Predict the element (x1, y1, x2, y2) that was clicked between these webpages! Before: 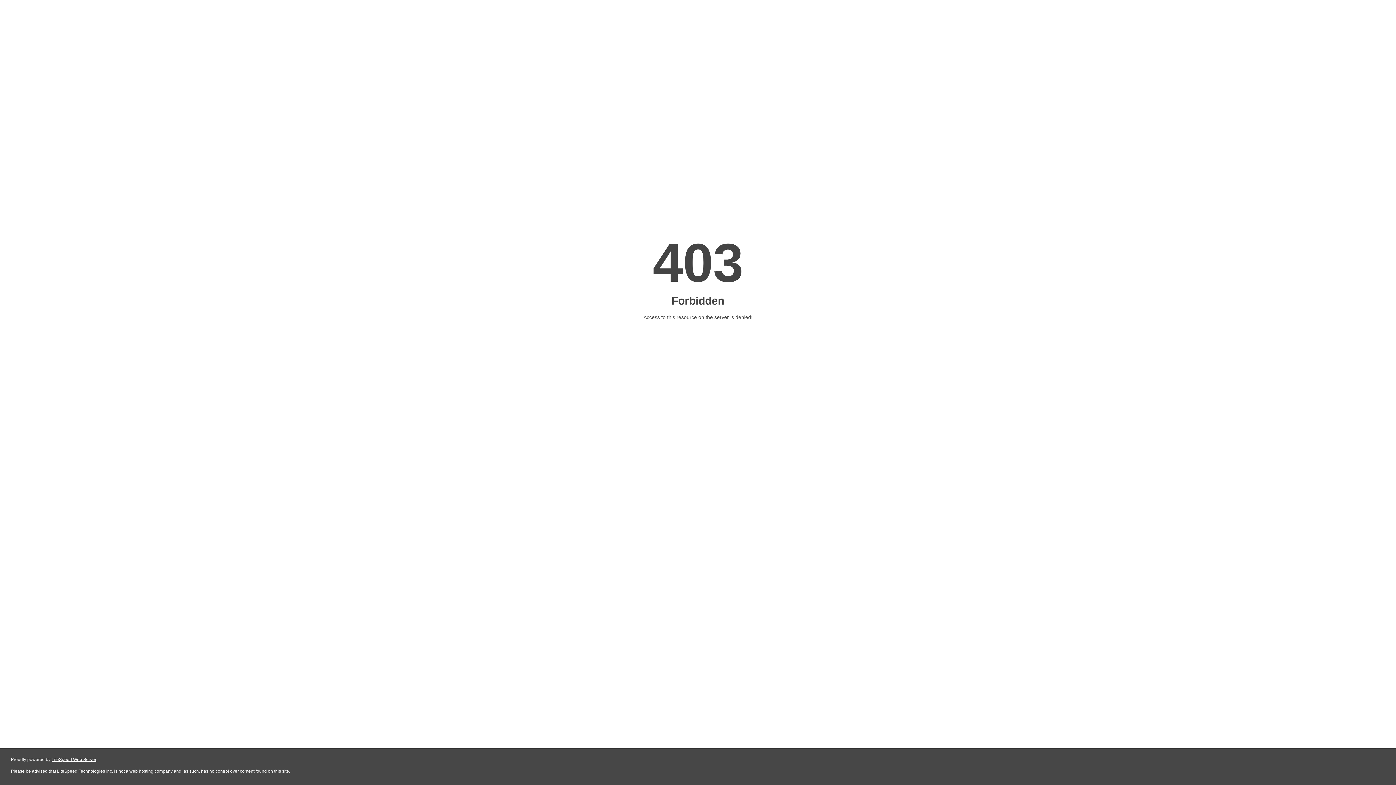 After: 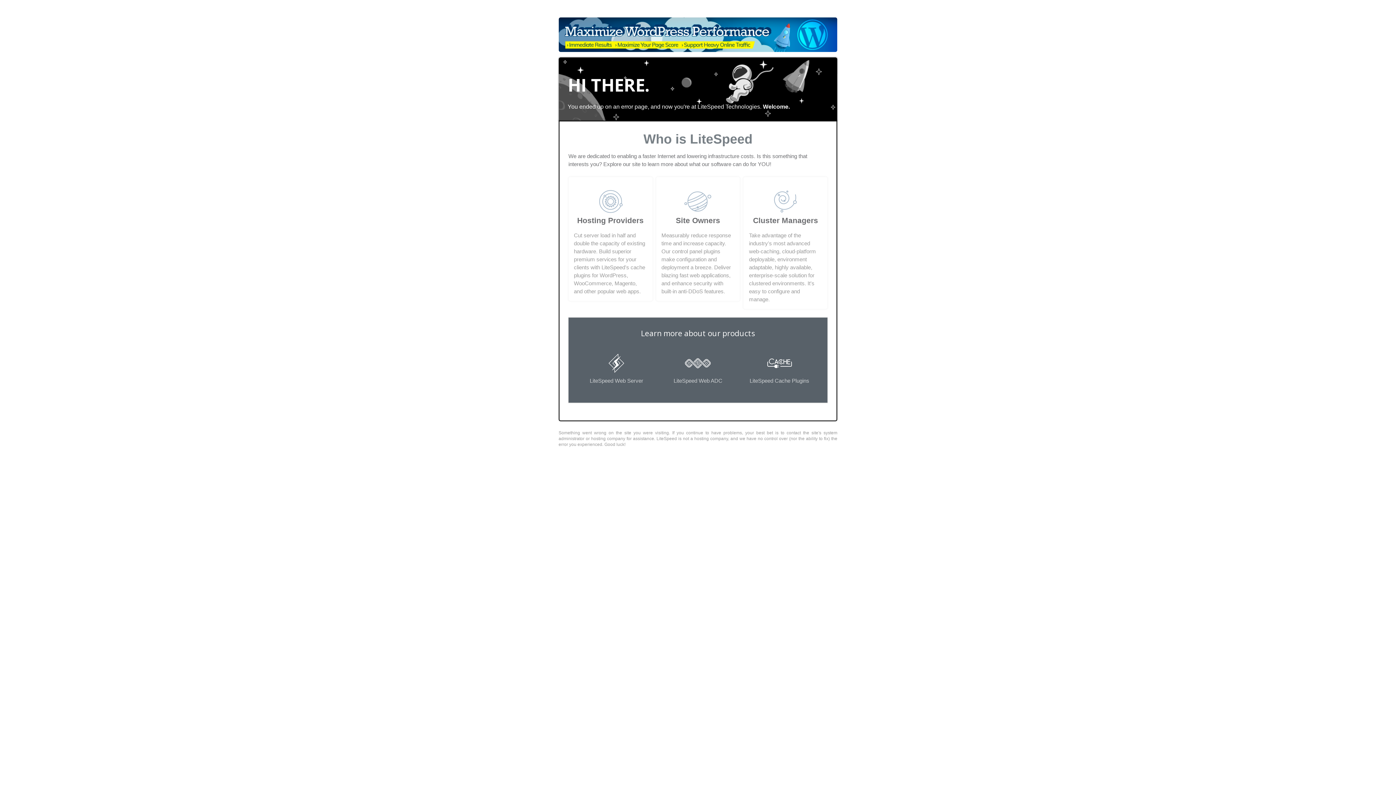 Action: label: LiteSpeed Web Server bbox: (51, 757, 96, 762)